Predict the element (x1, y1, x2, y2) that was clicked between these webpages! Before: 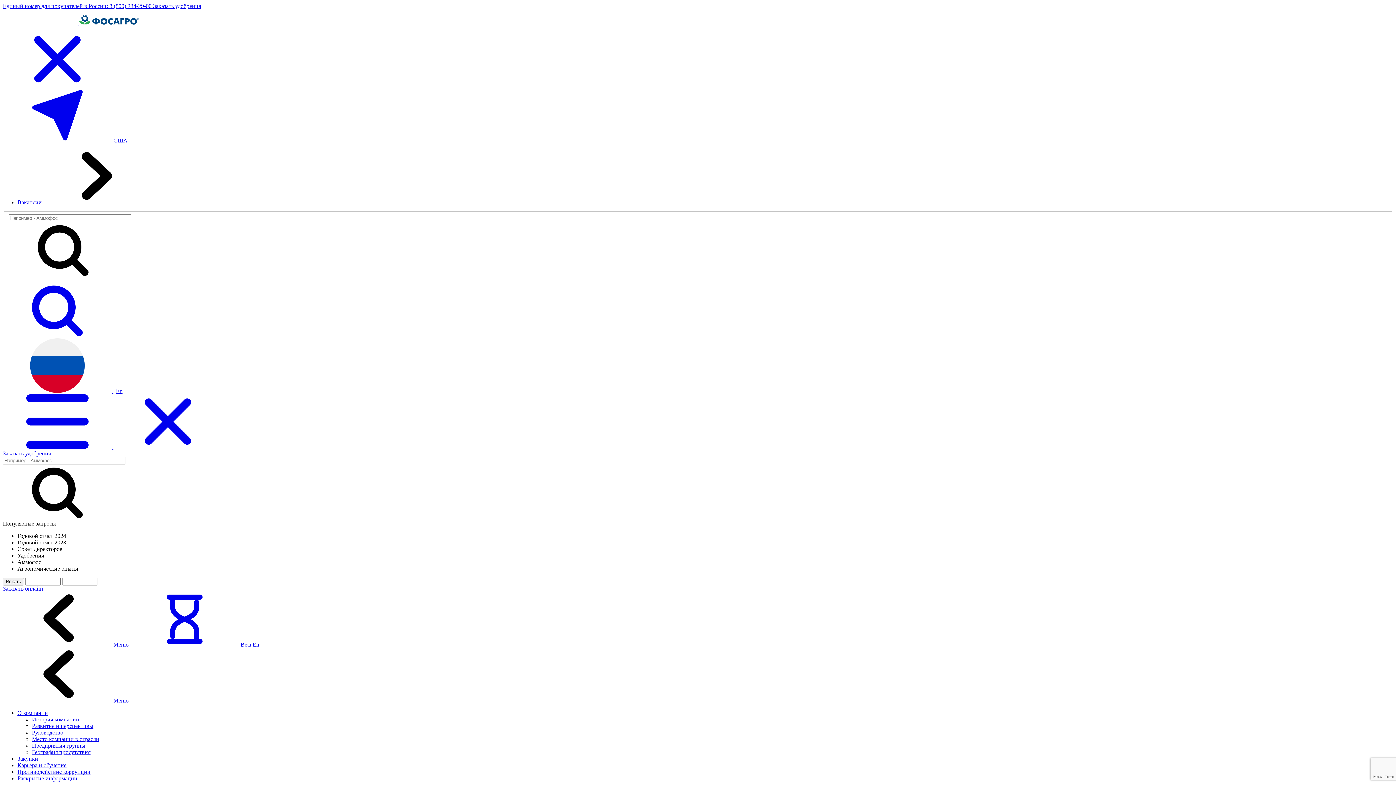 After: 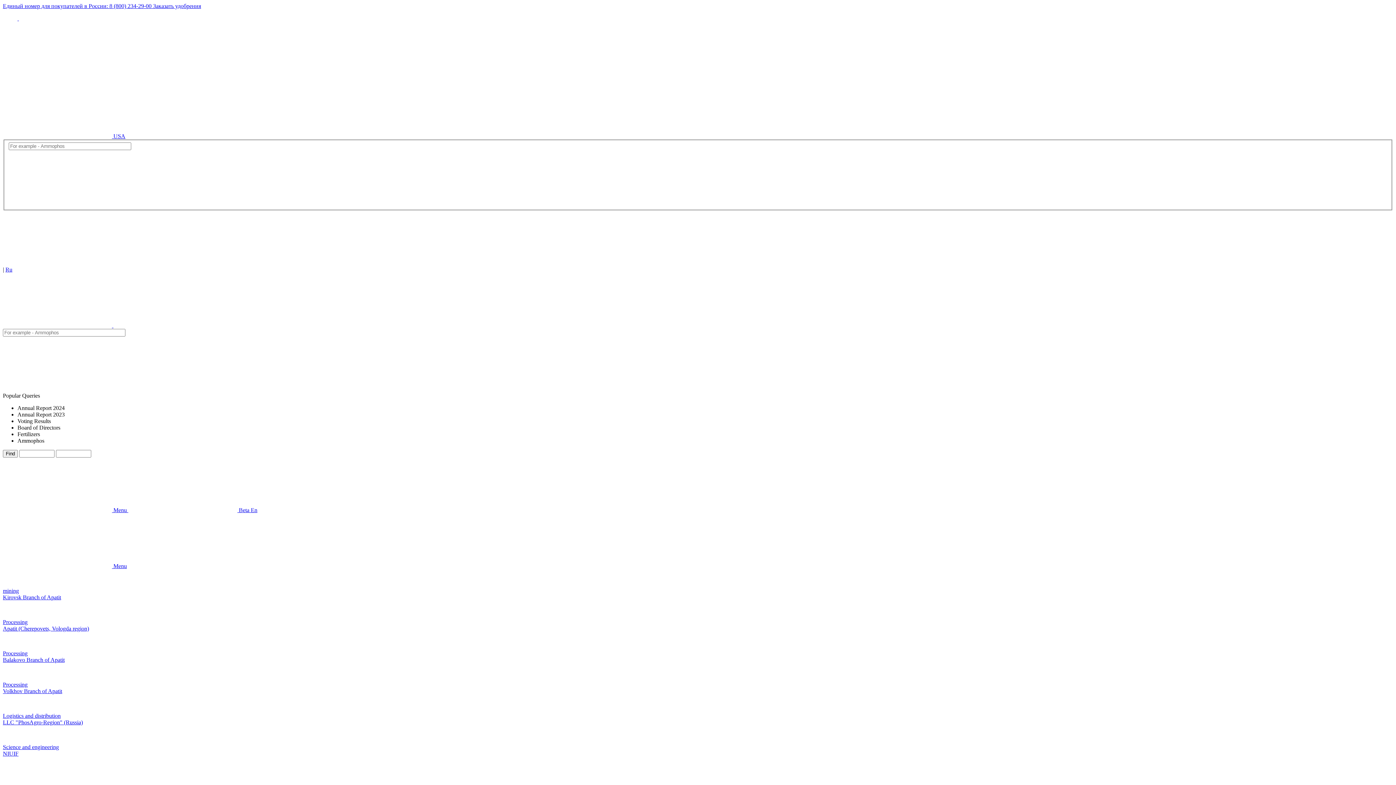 Action: bbox: (116, 387, 122, 394) label: En